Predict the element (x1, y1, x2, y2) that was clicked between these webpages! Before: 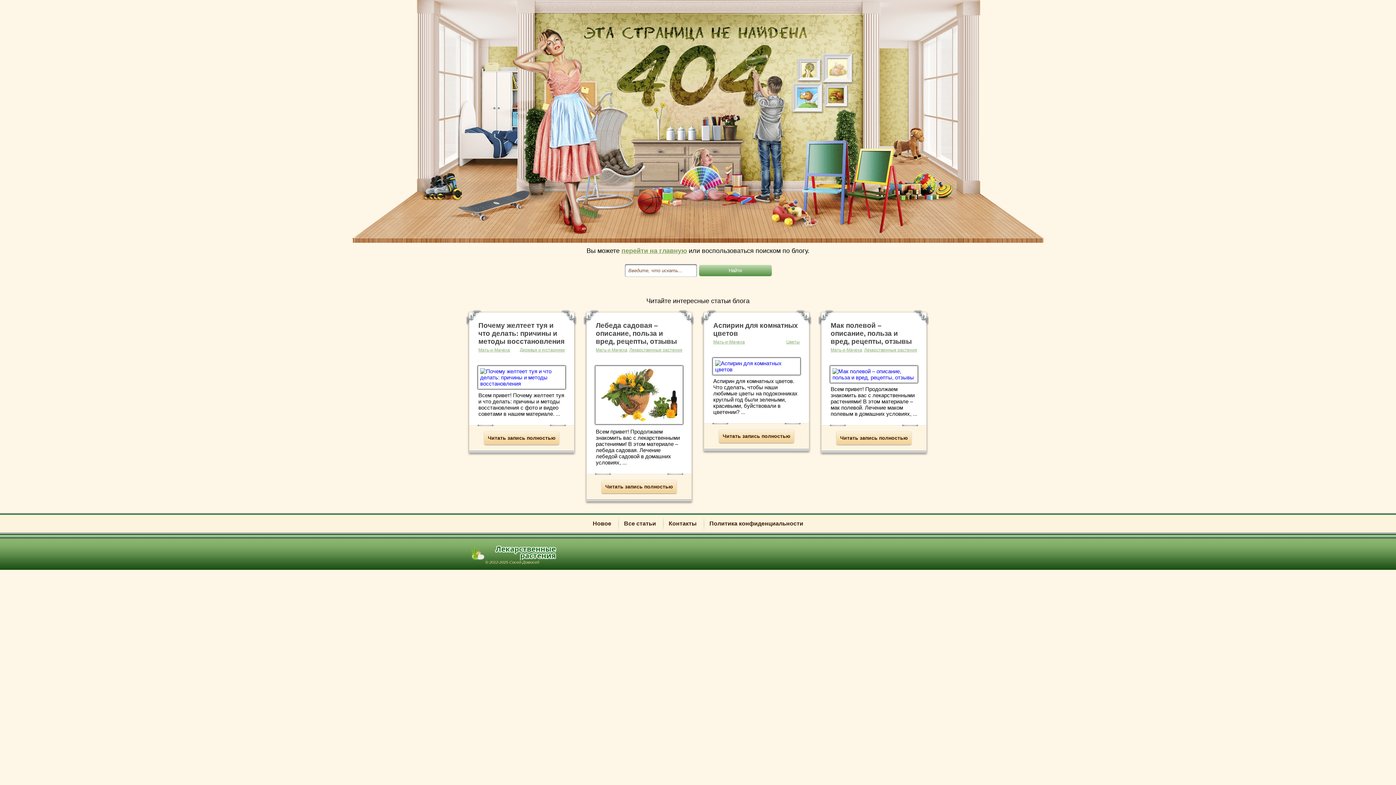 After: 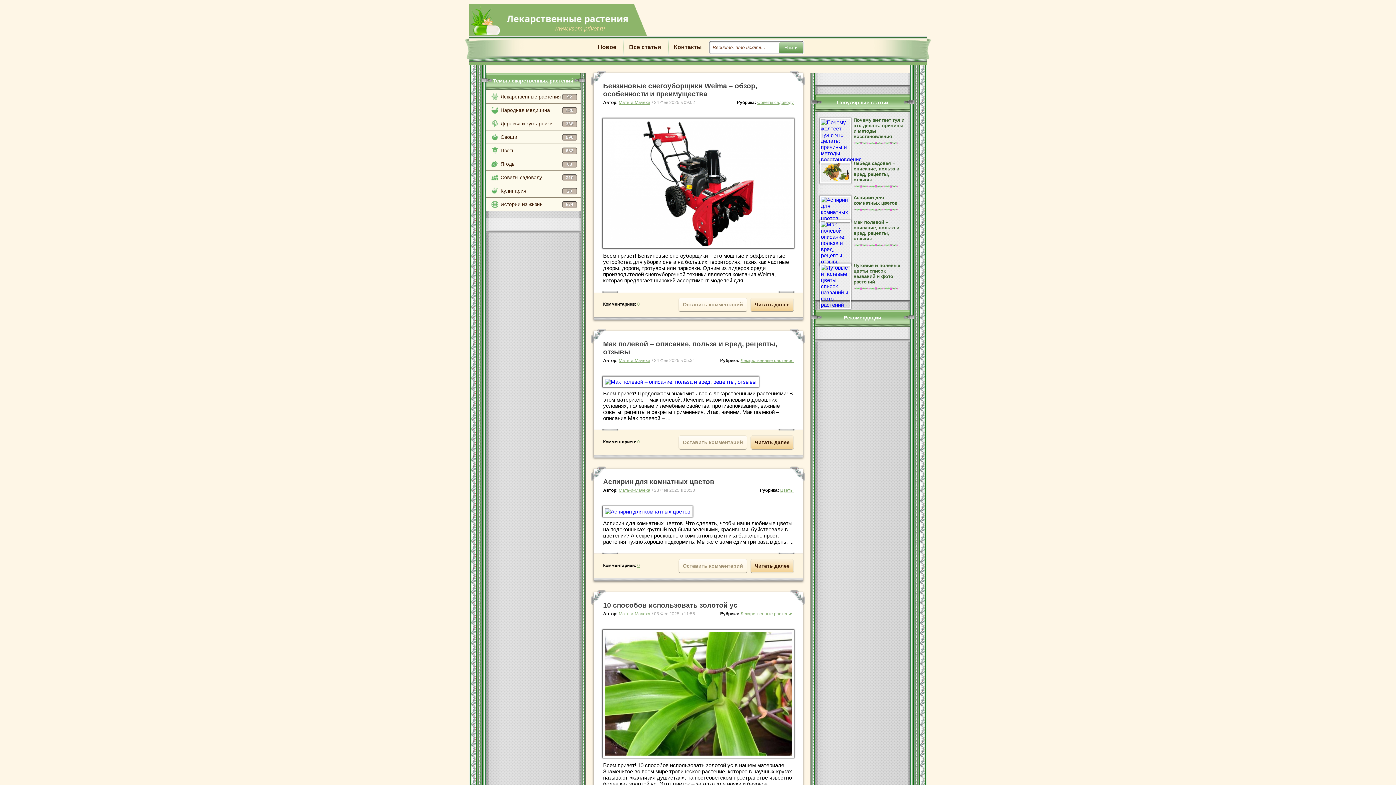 Action: bbox: (621, 247, 687, 254) label: перейти на главную